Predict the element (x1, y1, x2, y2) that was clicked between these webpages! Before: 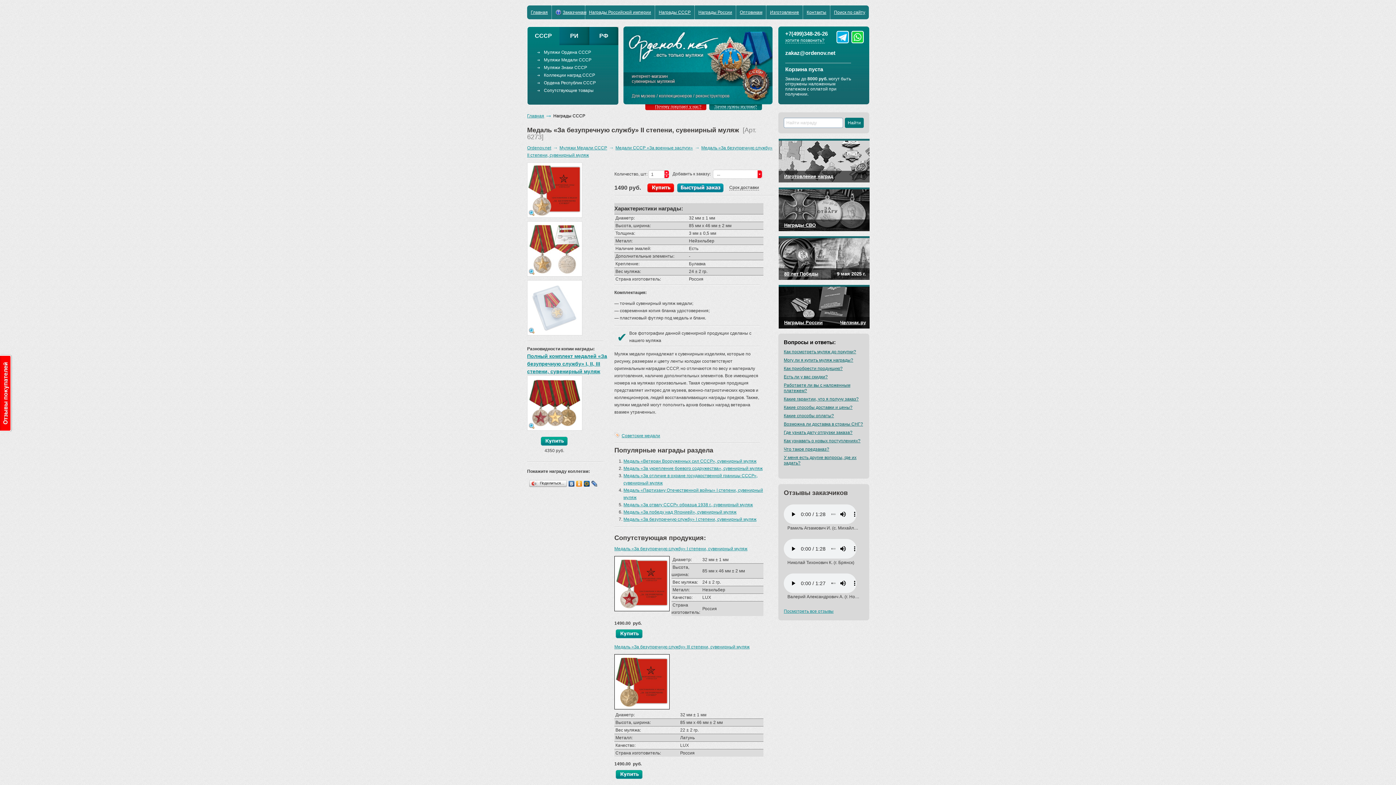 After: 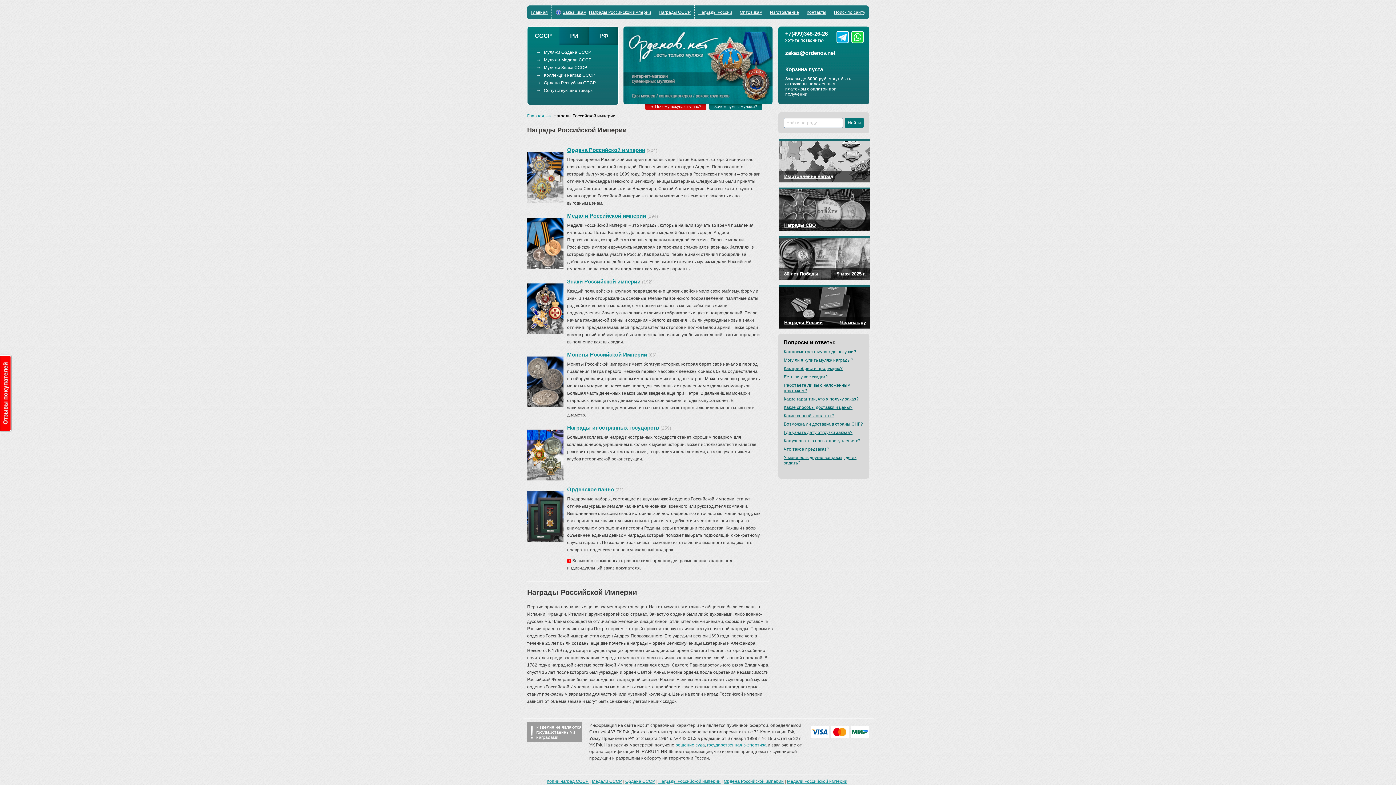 Action: bbox: (589, 9, 651, 14) label: Награды Российской империи